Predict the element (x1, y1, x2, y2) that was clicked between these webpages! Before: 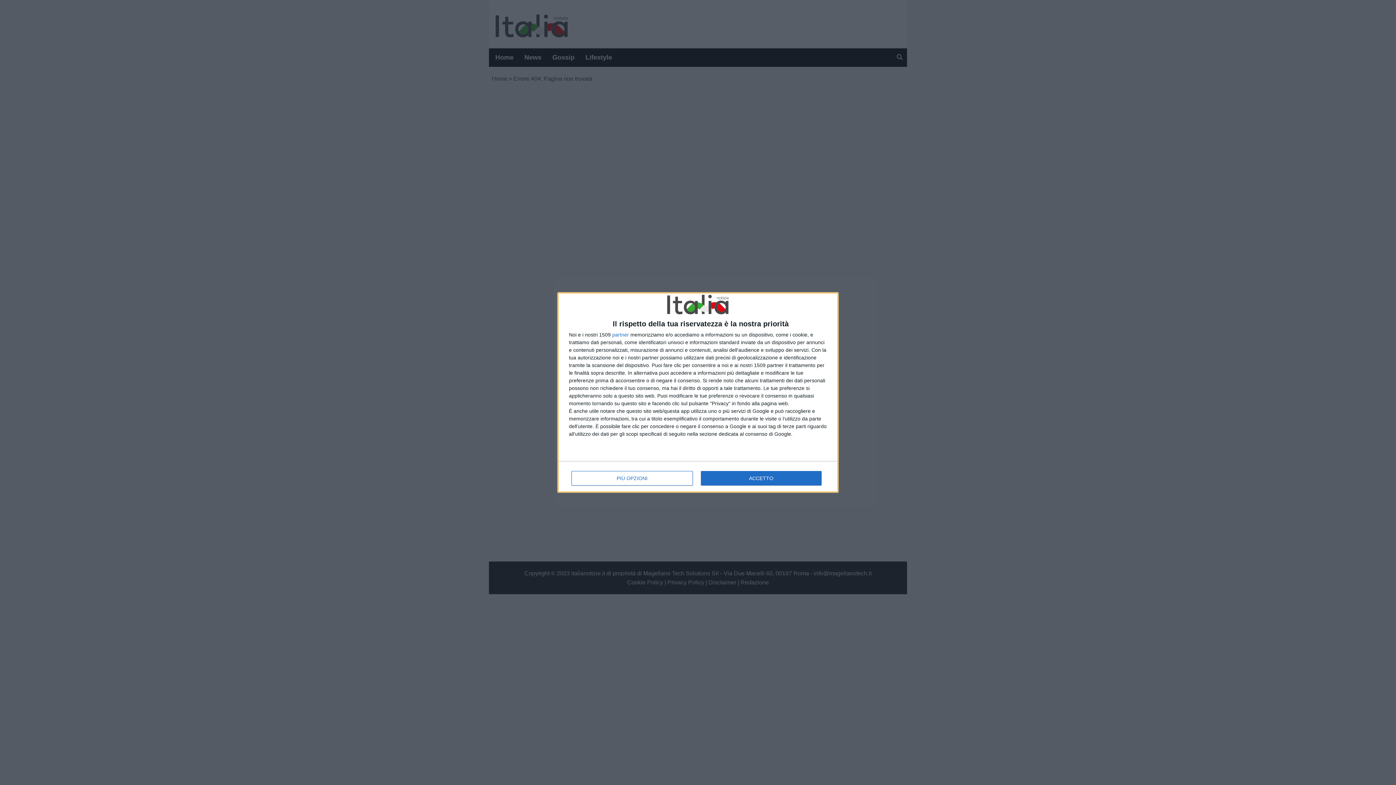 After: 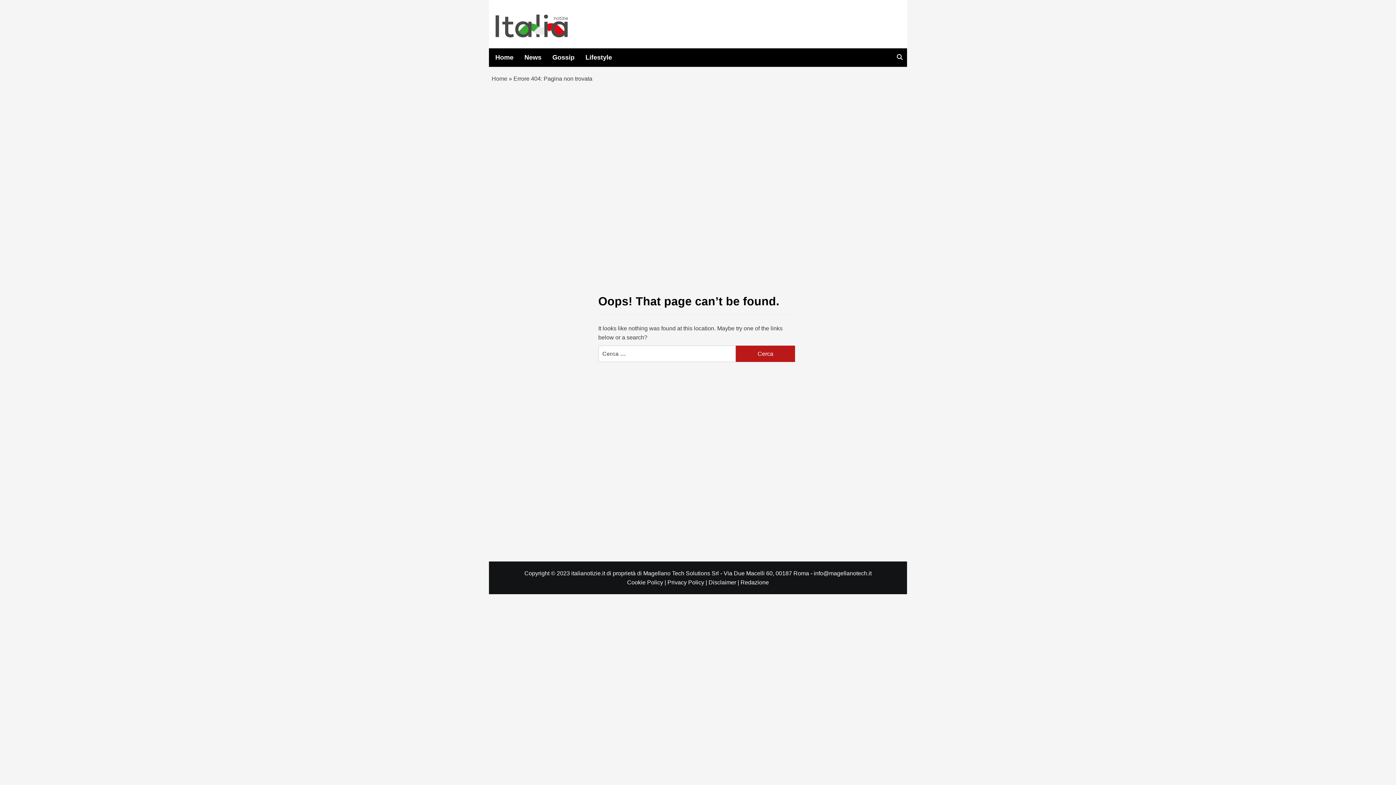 Action: label: ACCETTO bbox: (700, 471, 821, 485)